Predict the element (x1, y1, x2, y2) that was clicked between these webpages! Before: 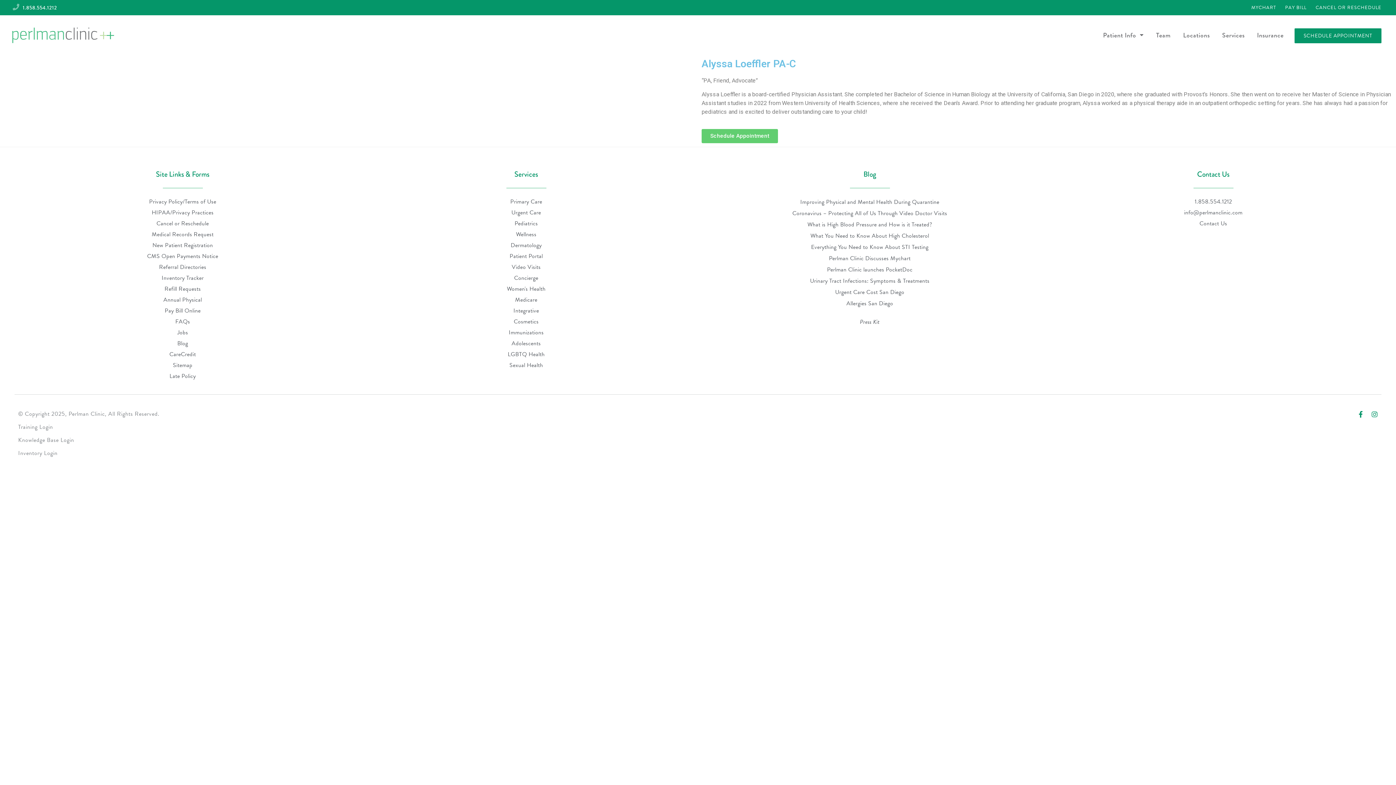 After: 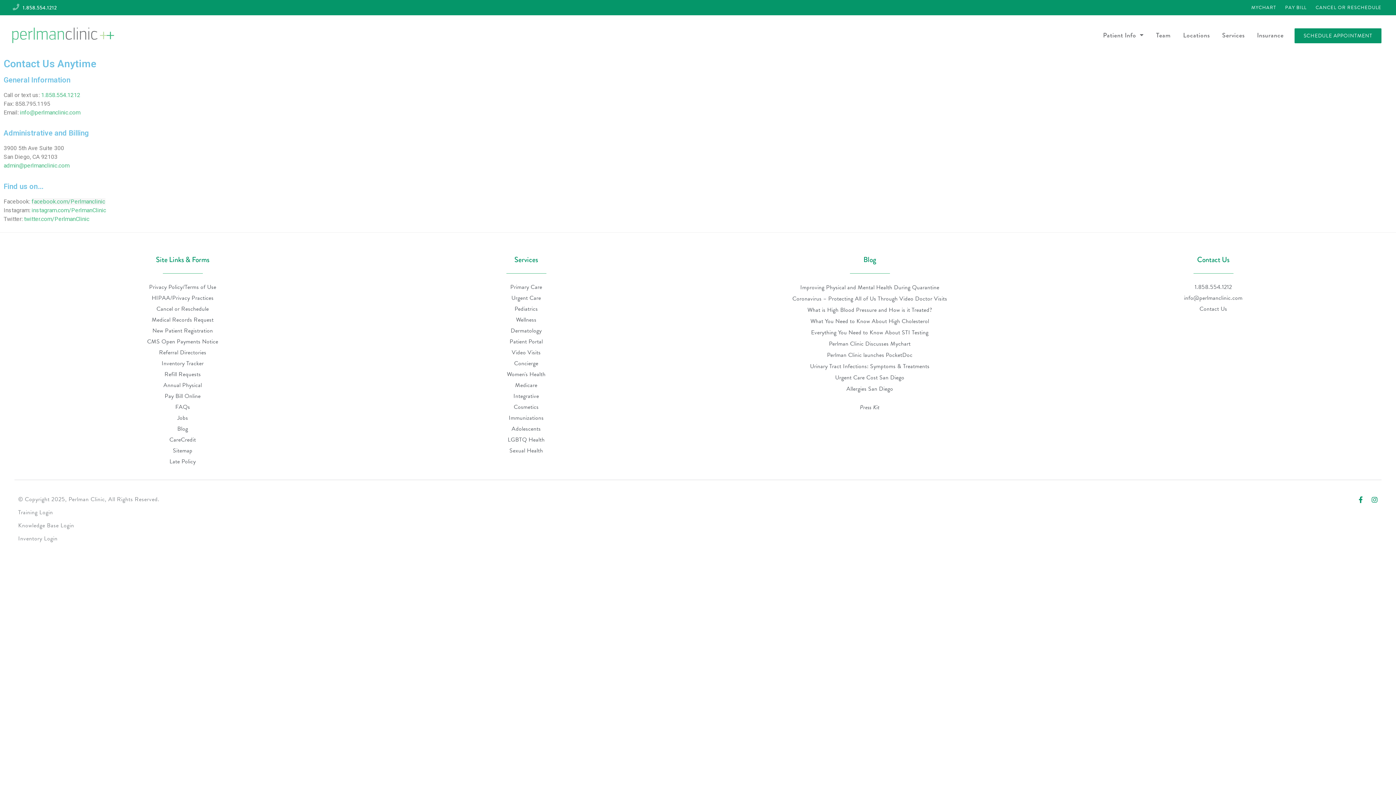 Action: bbox: (1041, 219, 1385, 227) label: Contact Us